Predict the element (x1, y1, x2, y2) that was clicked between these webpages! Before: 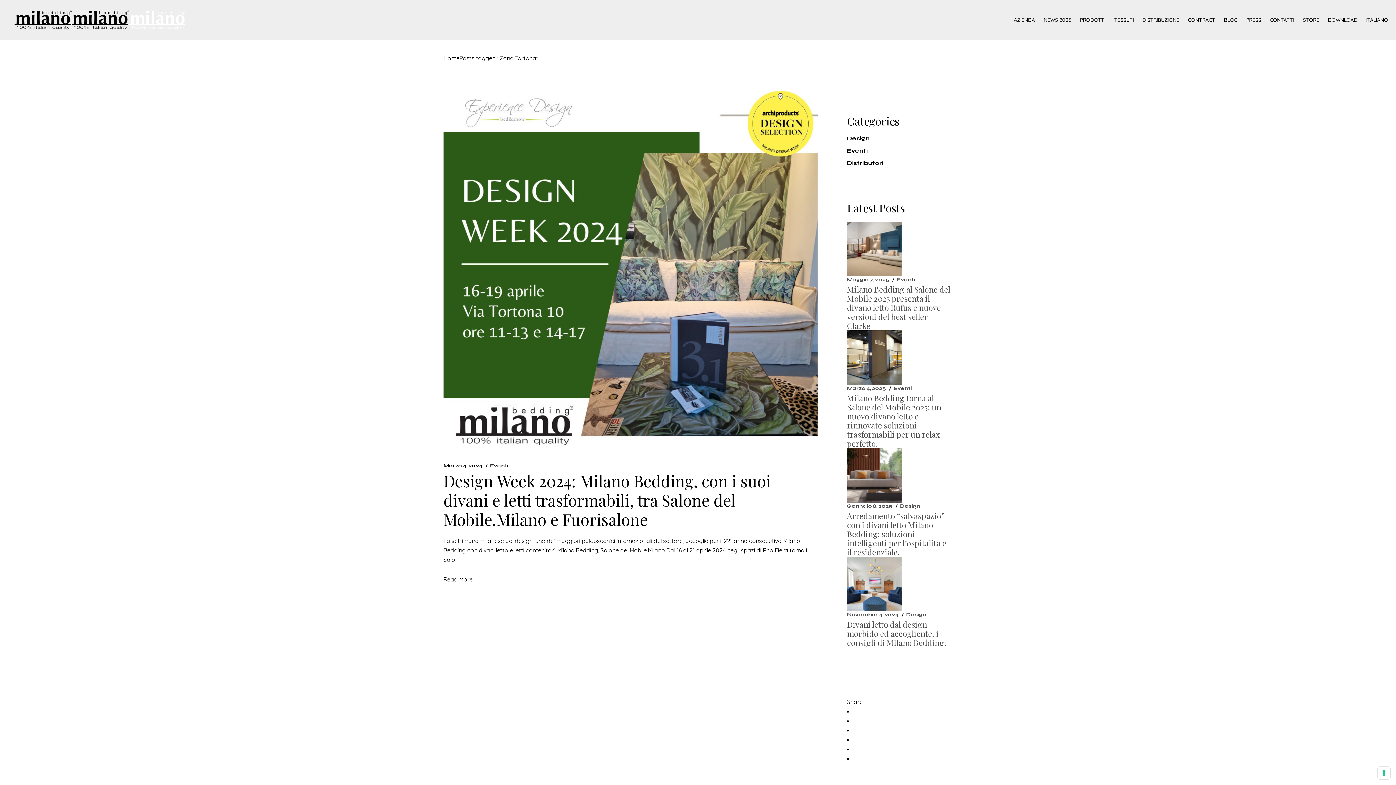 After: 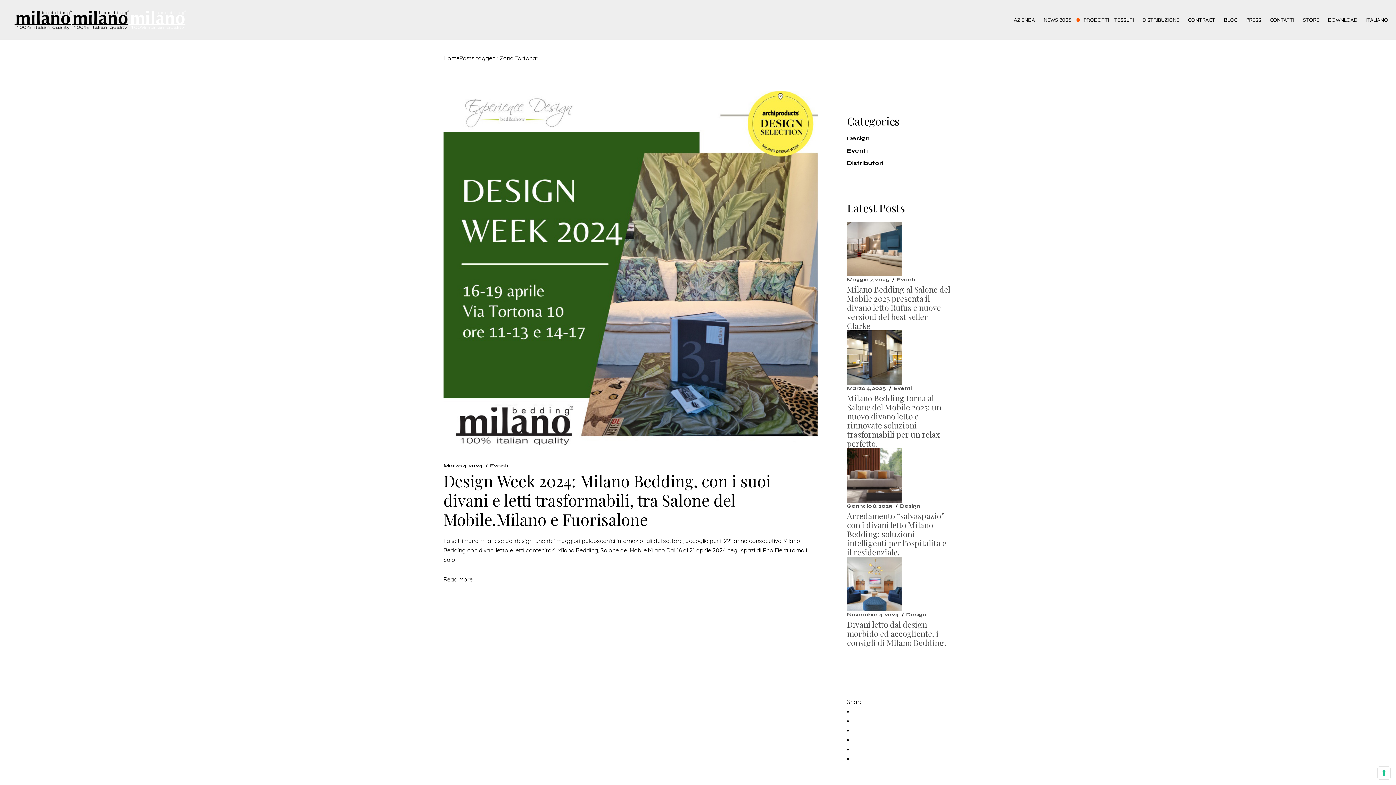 Action: bbox: (1080, 0, 1109, 39) label: PRODOTTI